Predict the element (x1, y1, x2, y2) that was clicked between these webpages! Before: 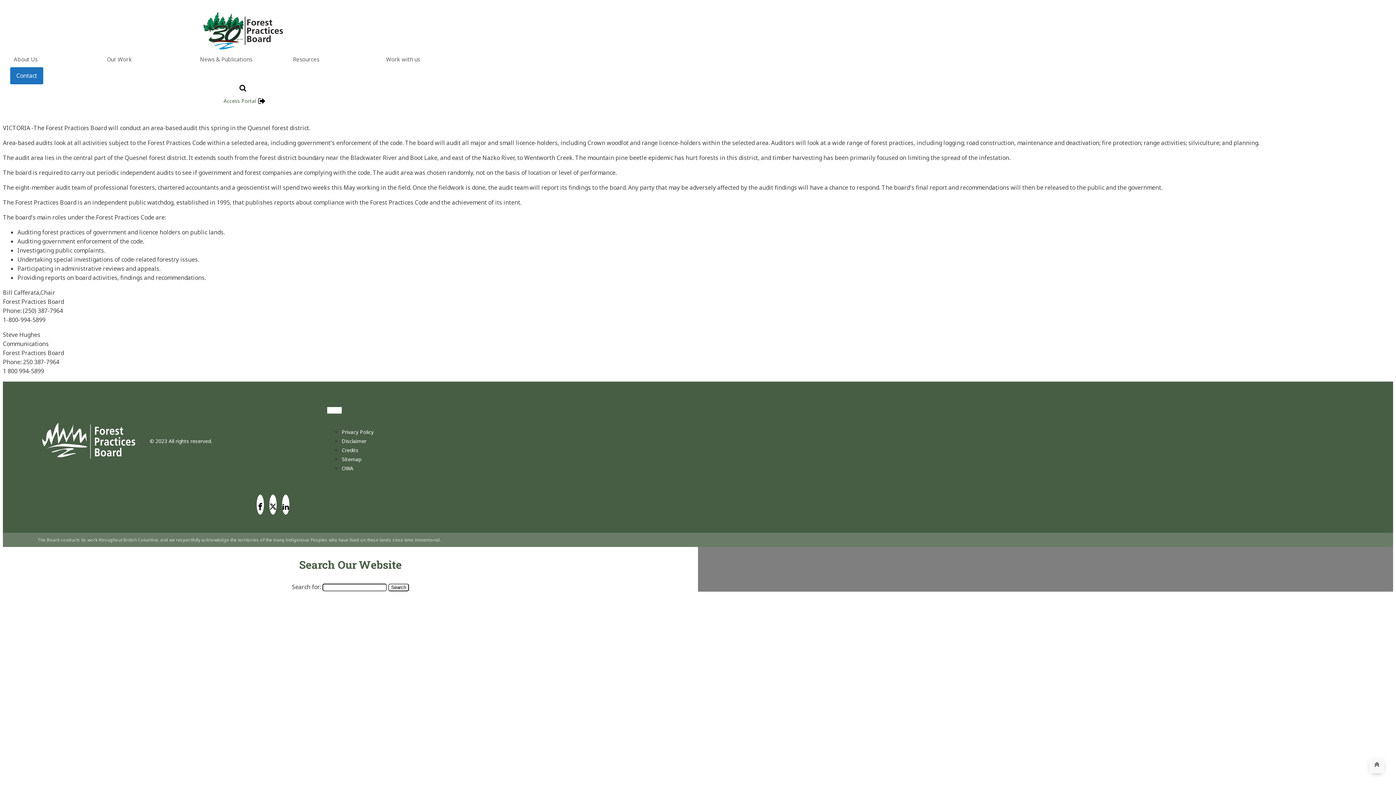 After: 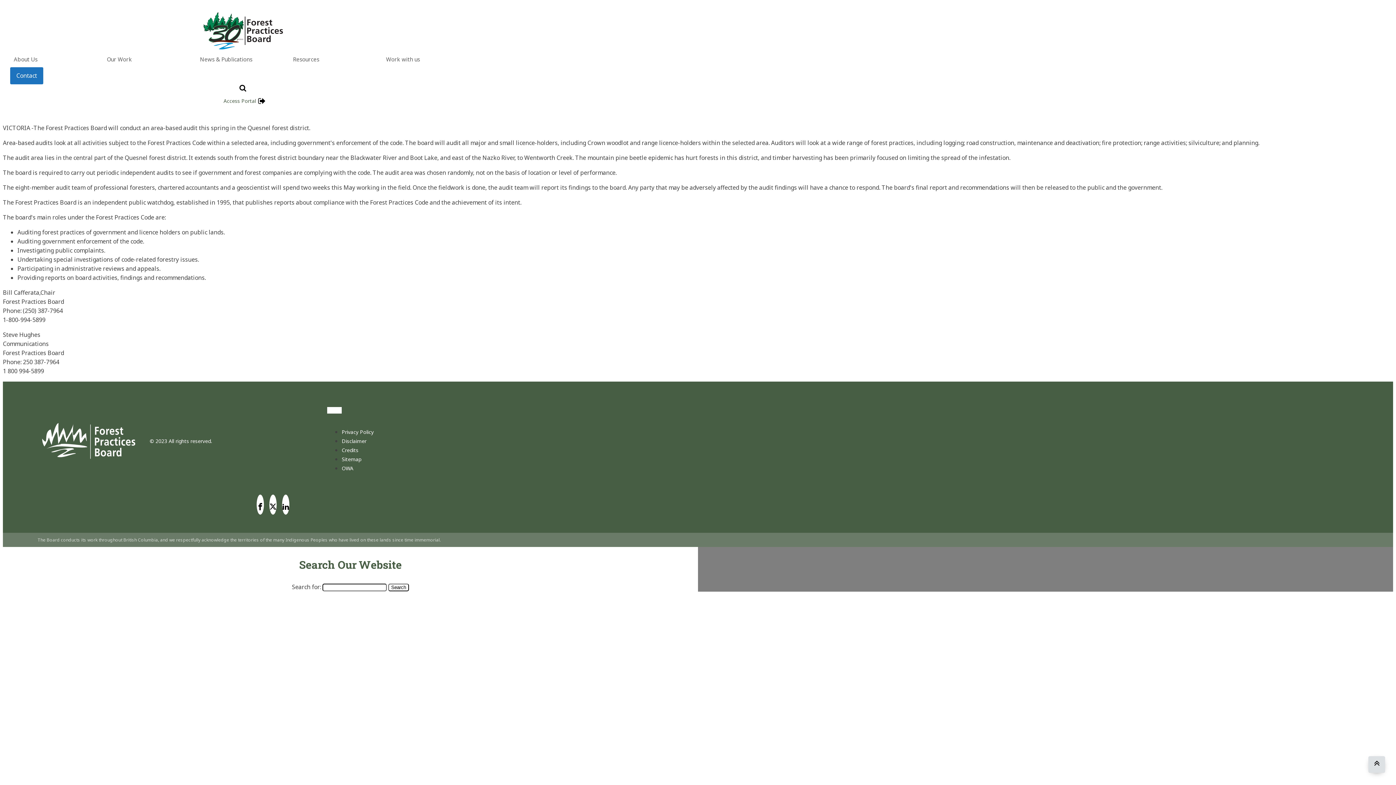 Action: bbox: (1369, 758, 1384, 773)